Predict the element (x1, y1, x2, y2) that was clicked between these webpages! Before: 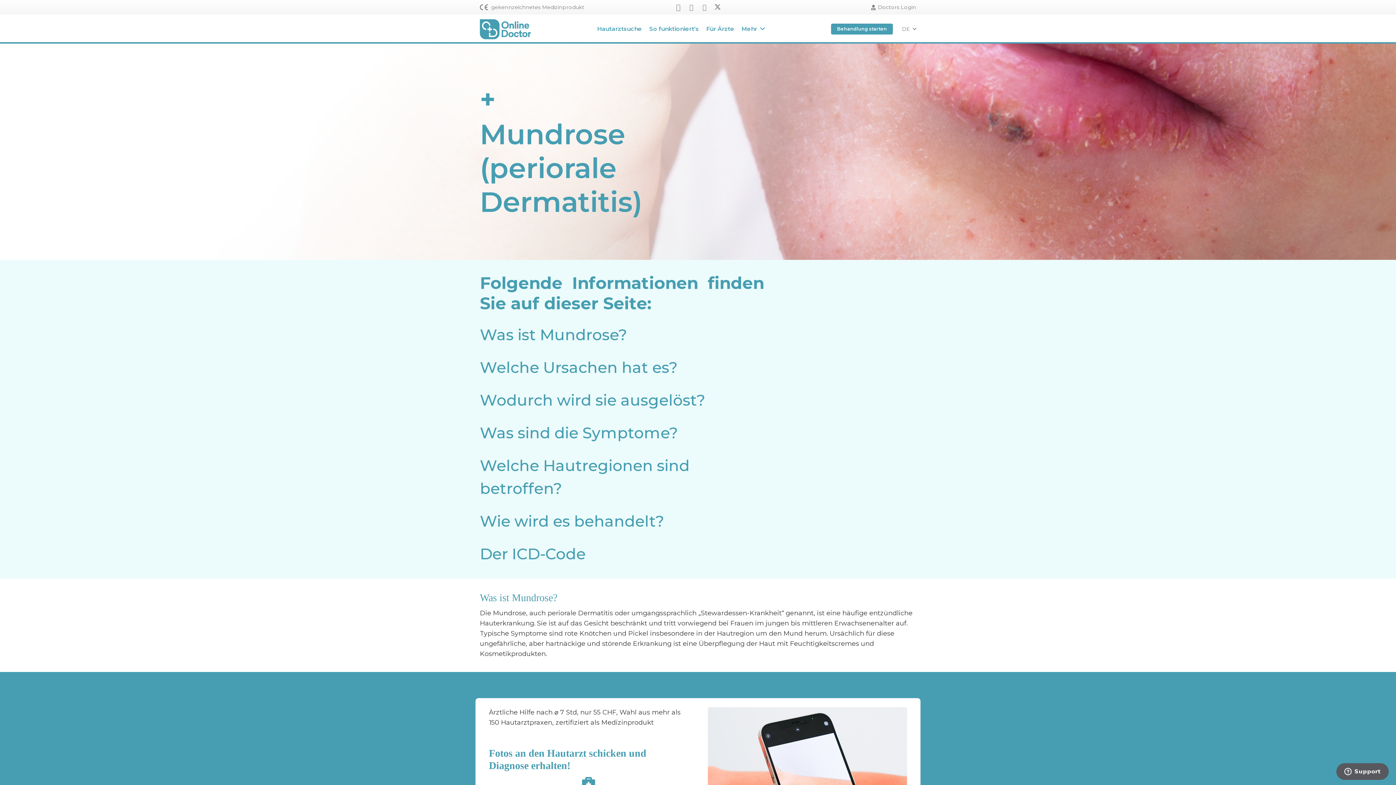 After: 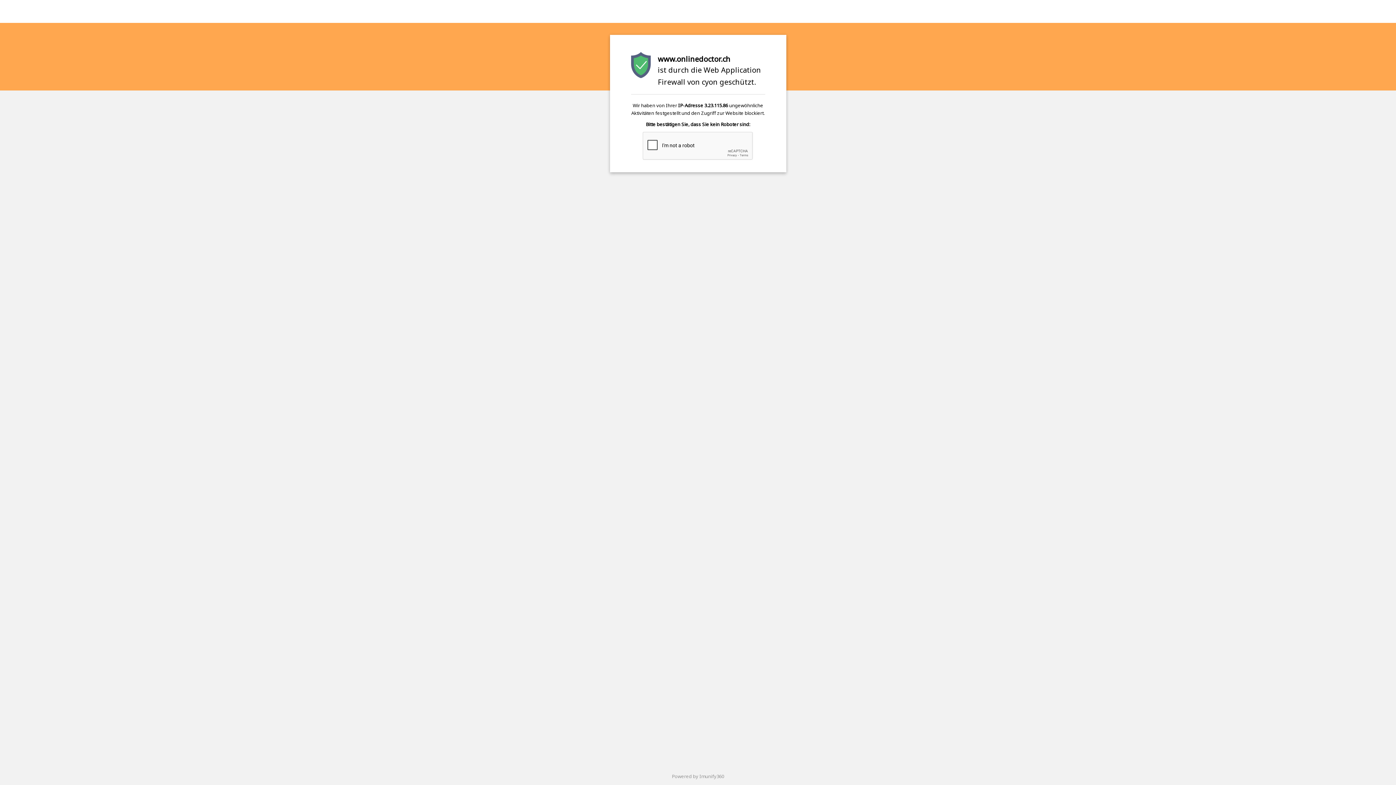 Action: bbox: (645, 14, 702, 43) label: So funktioniert’s